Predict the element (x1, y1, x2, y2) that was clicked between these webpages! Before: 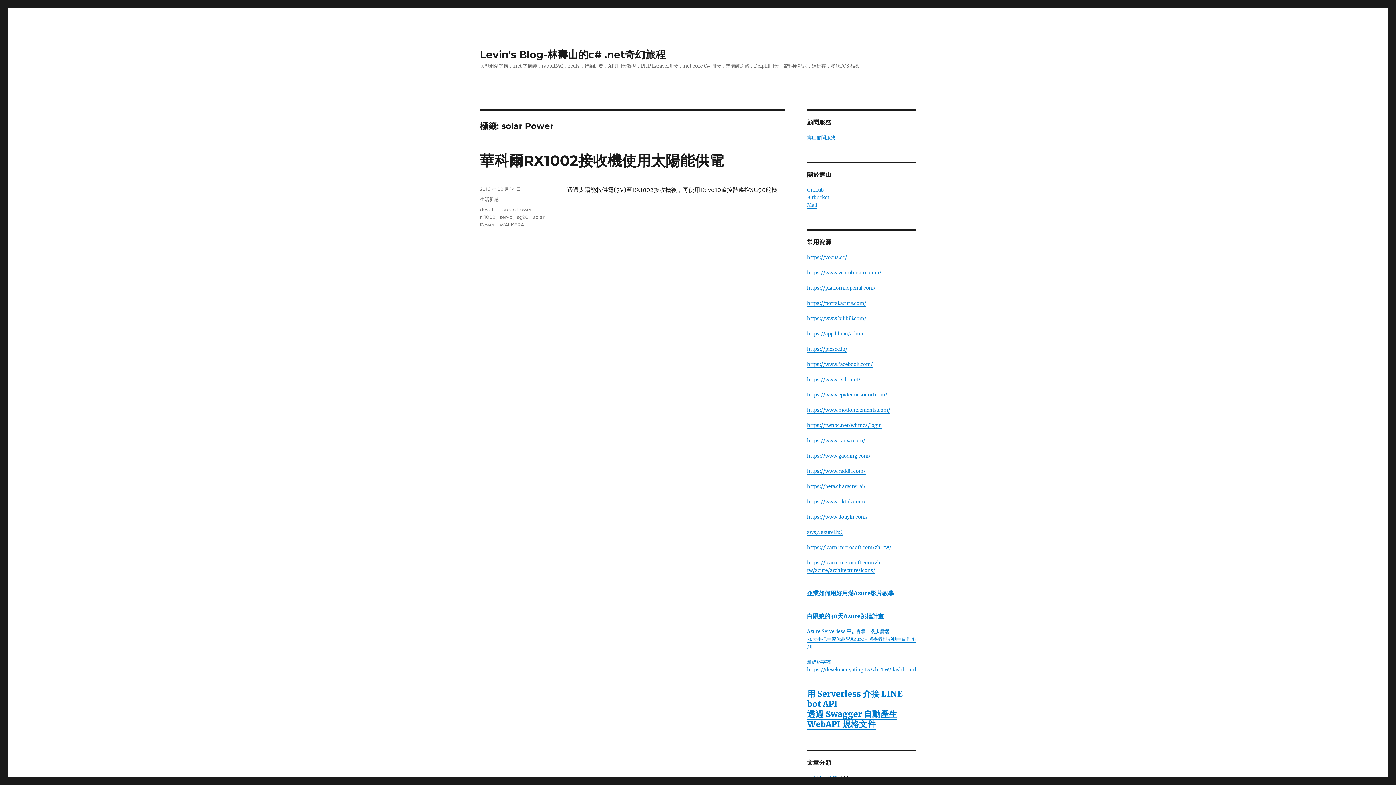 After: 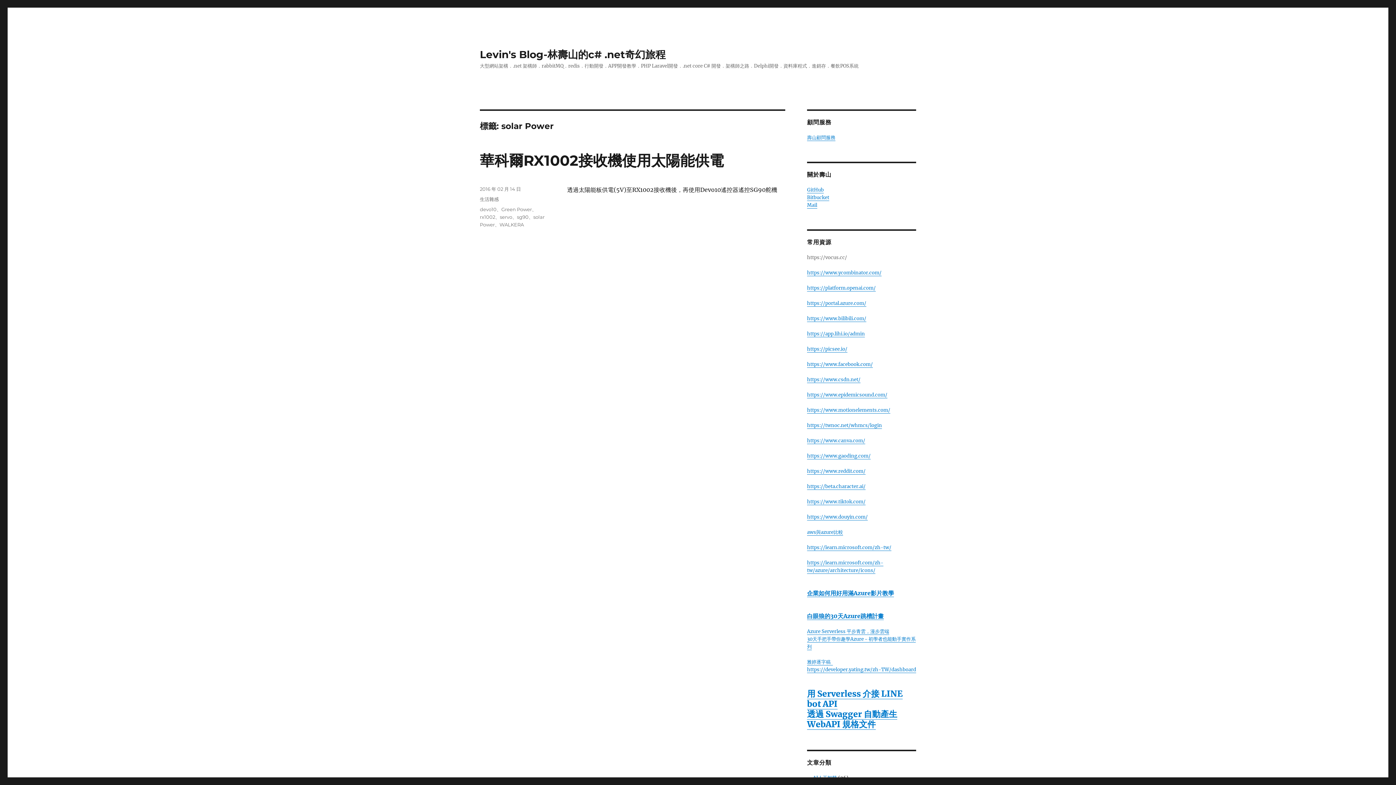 Action: bbox: (807, 254, 847, 260) label: https://vocus.cc/